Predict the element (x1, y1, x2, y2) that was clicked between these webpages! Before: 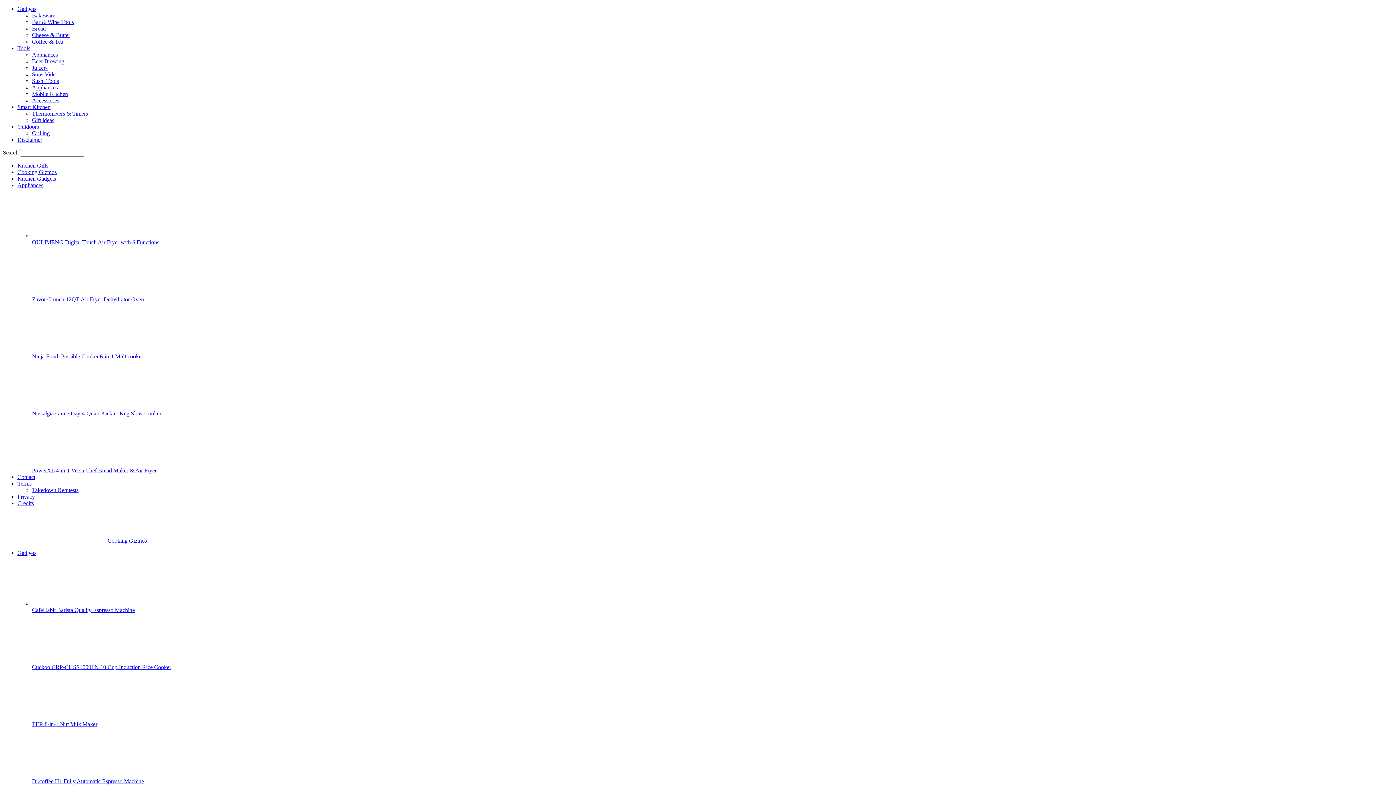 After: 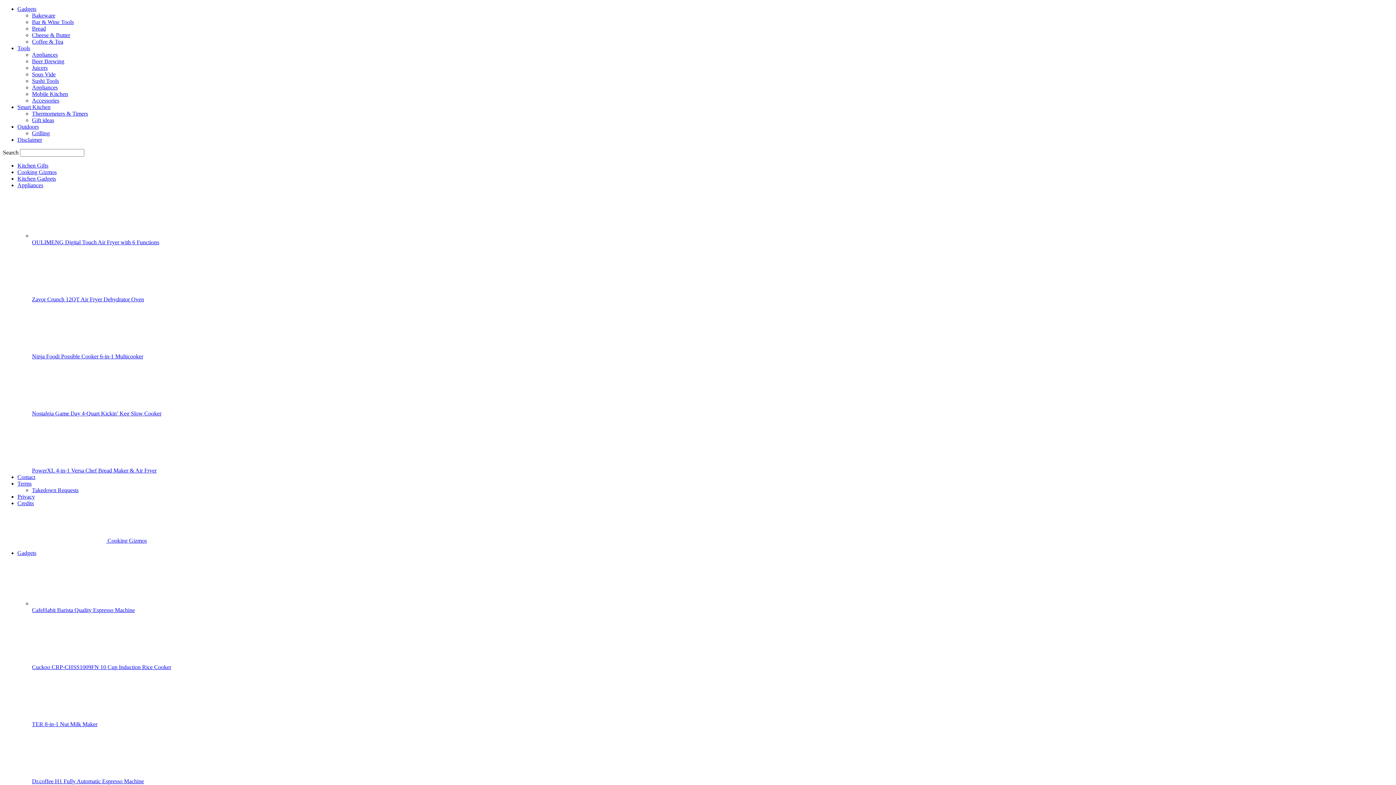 Action: label: PowerXL 4-in-1 Versa Chef Bread Maker & Air Fryer bbox: (32, 467, 156, 473)